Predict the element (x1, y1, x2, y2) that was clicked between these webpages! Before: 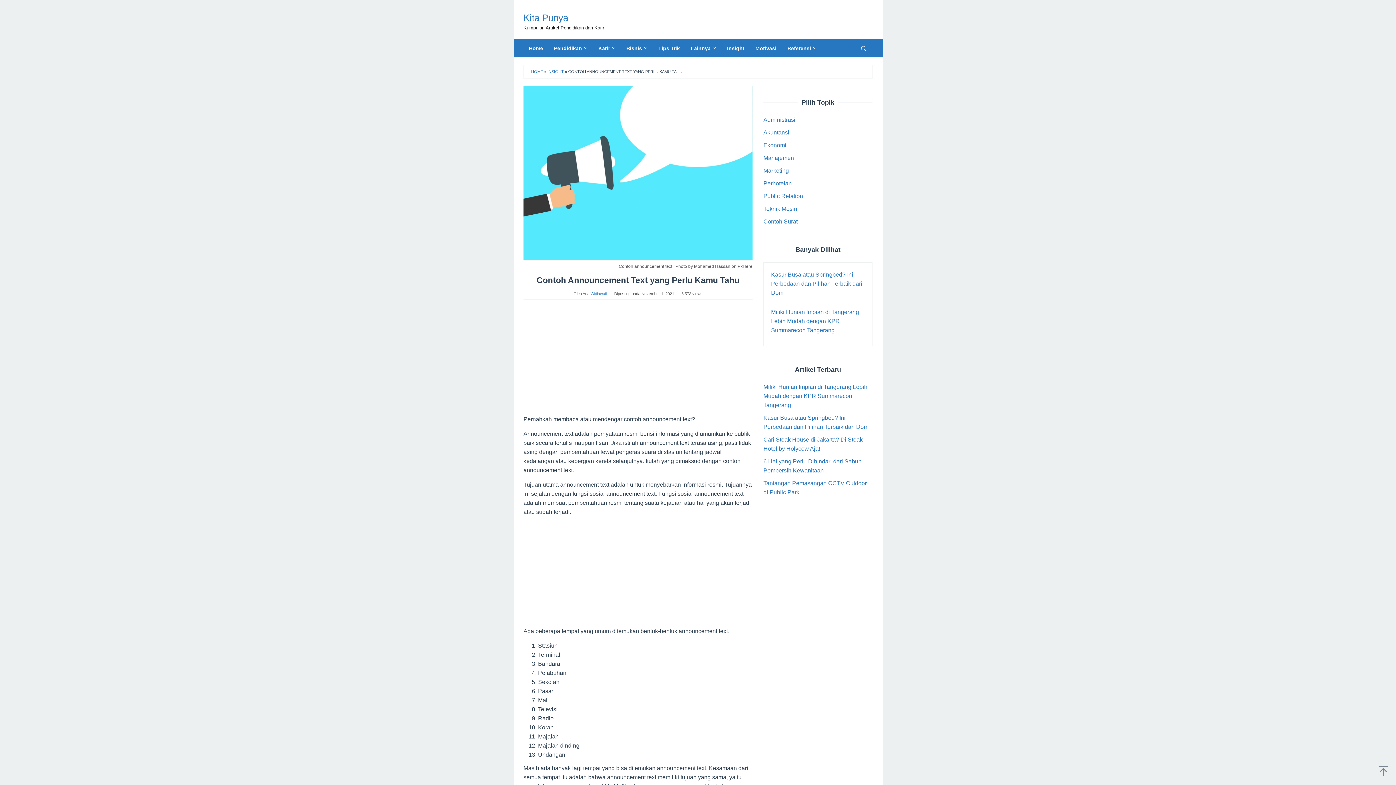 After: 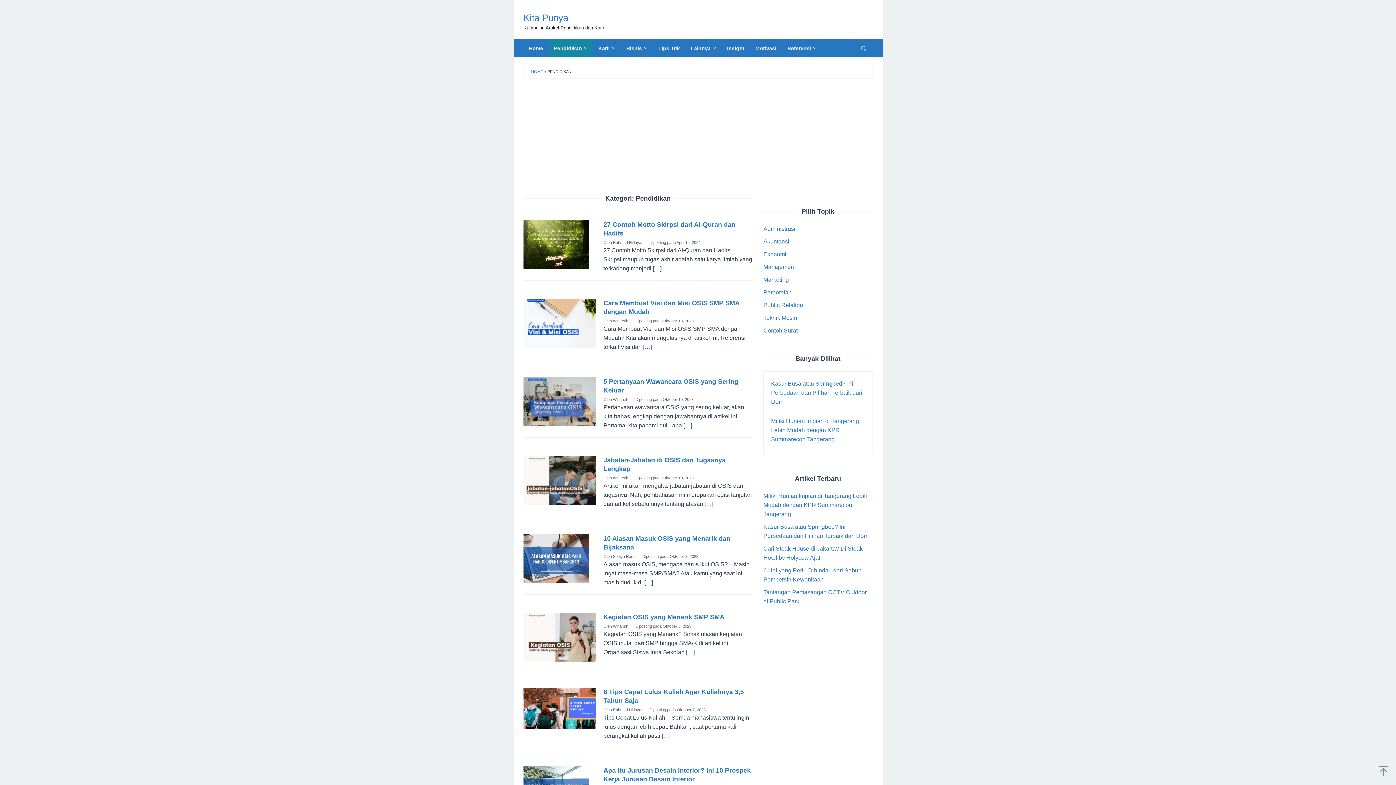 Action: bbox: (548, 39, 593, 57) label: Pendidikan